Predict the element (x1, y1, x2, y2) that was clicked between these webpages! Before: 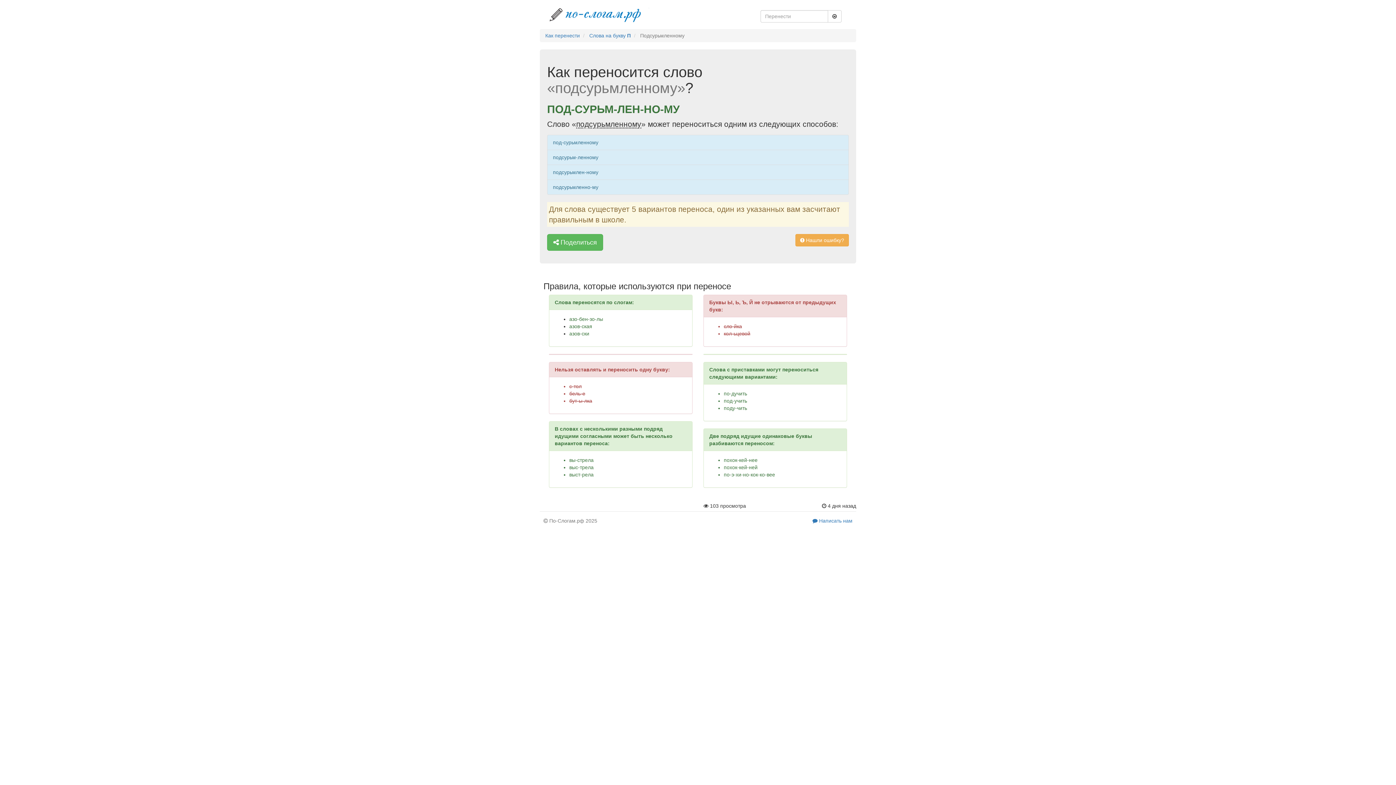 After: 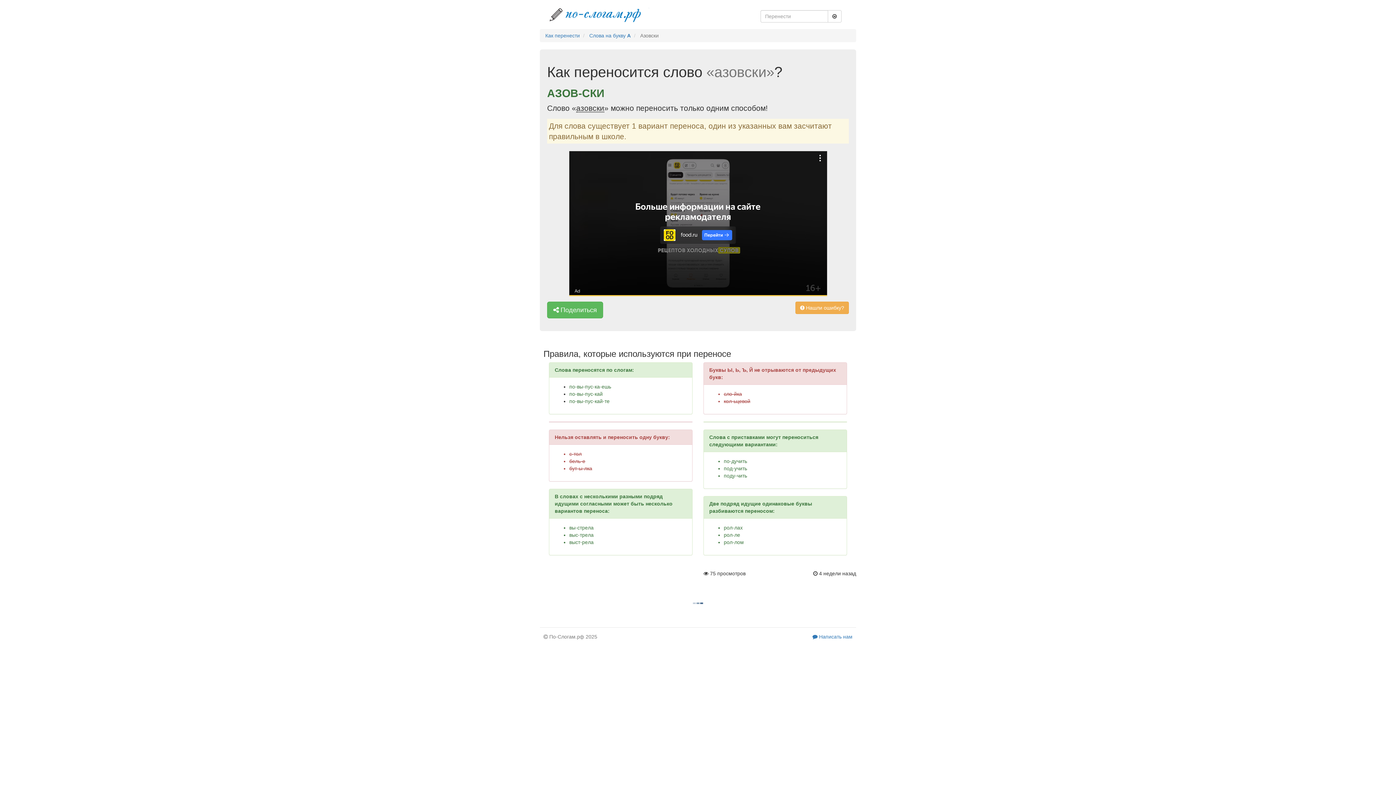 Action: label: азов-ски bbox: (569, 330, 589, 336)